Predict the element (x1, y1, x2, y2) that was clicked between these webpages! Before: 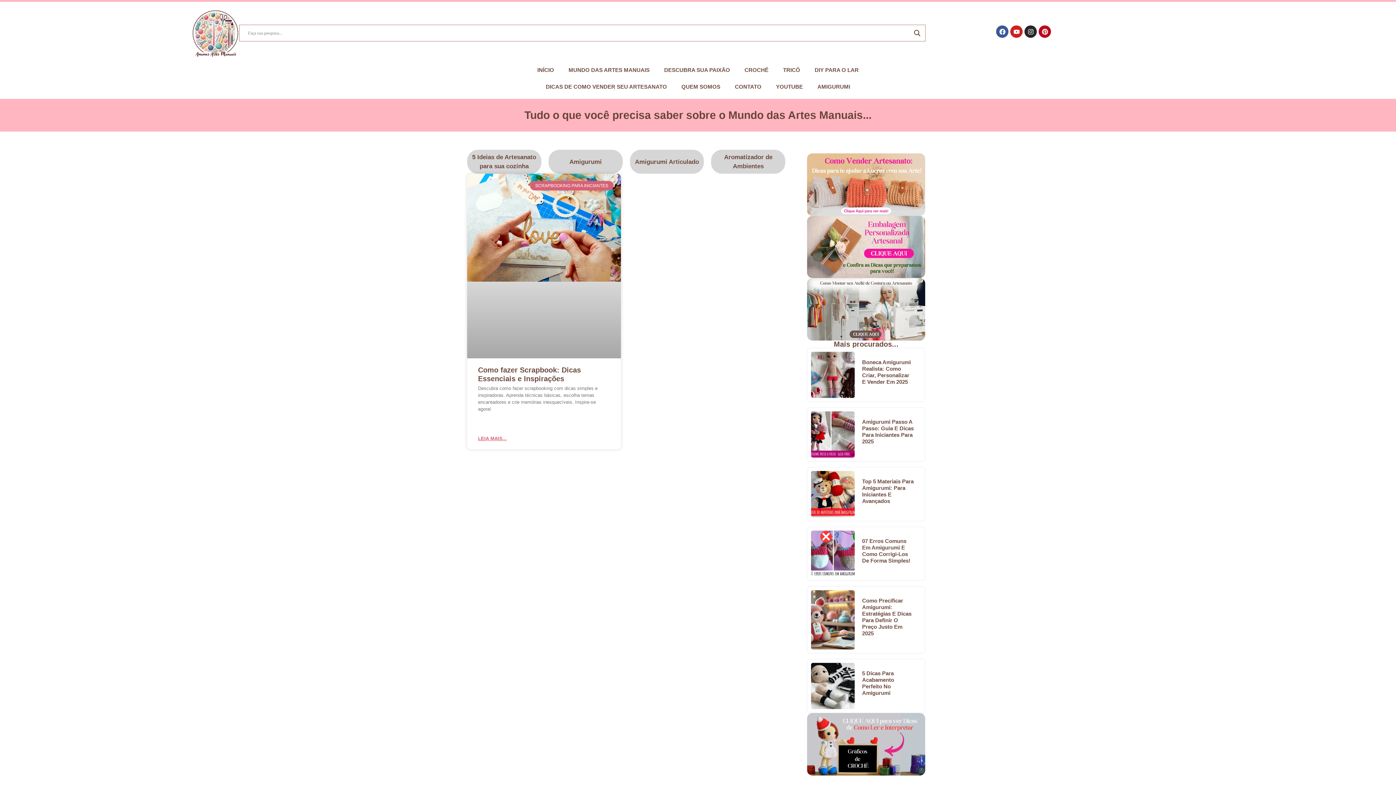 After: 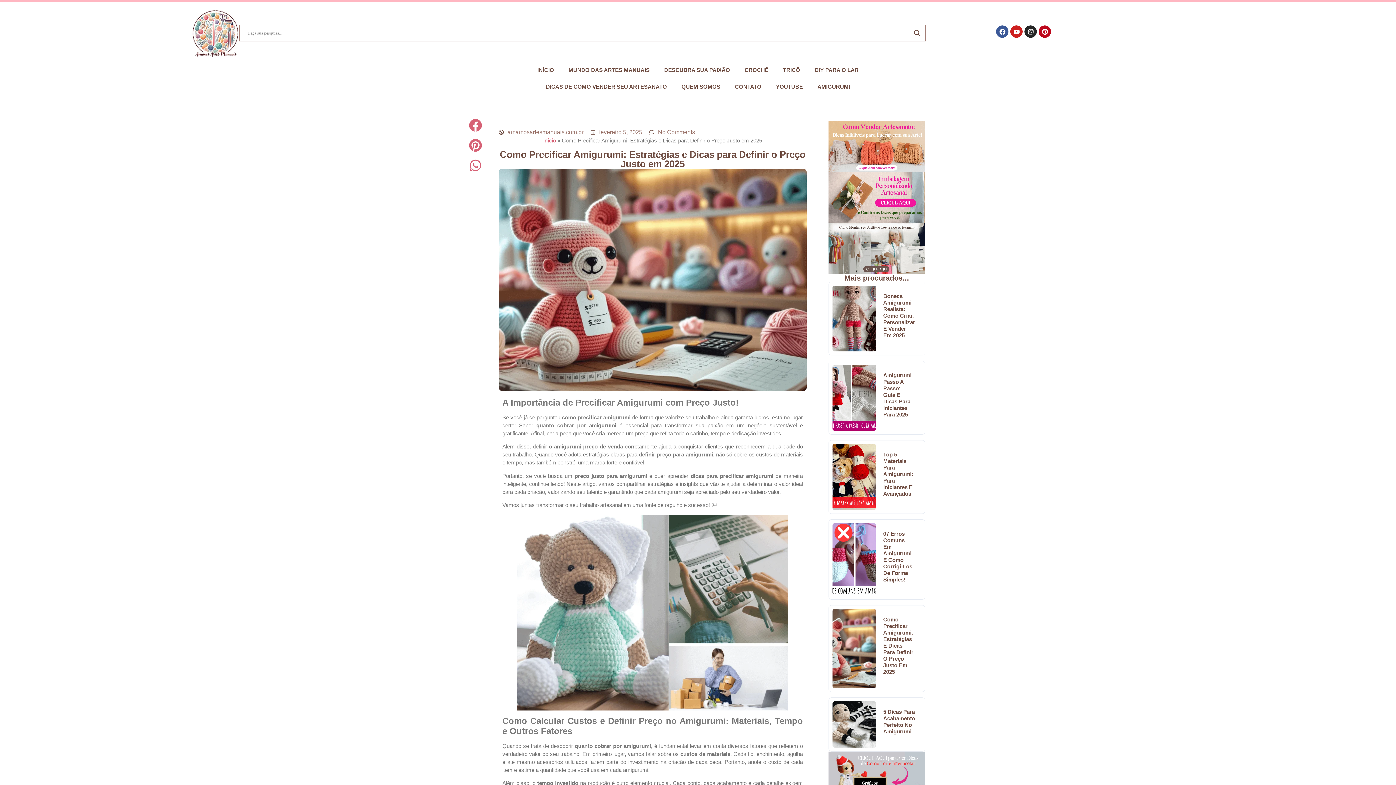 Action: label: Como Precificar Amigurumi: Estratégias E Dicas Para Definir O Preço Justo Em 2025 bbox: (862, 597, 911, 636)